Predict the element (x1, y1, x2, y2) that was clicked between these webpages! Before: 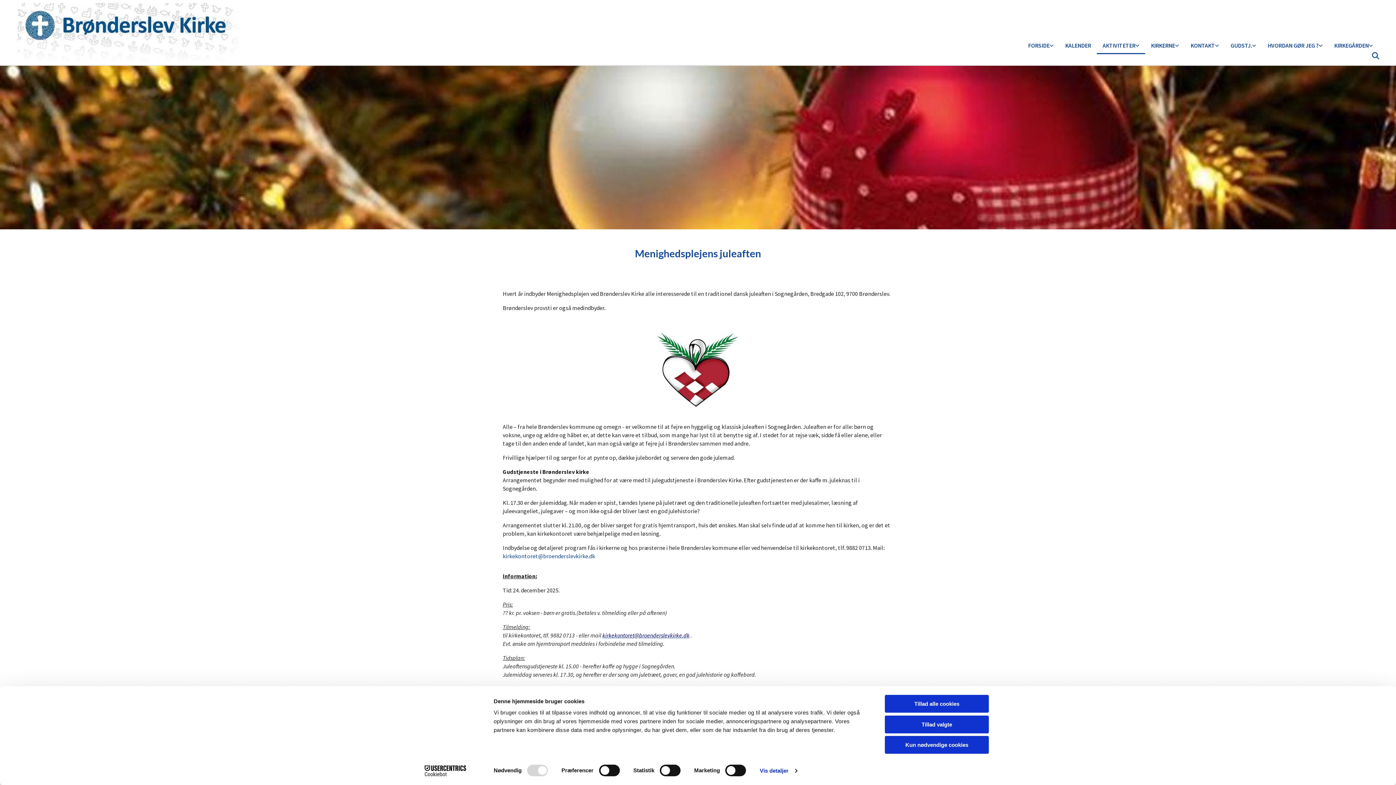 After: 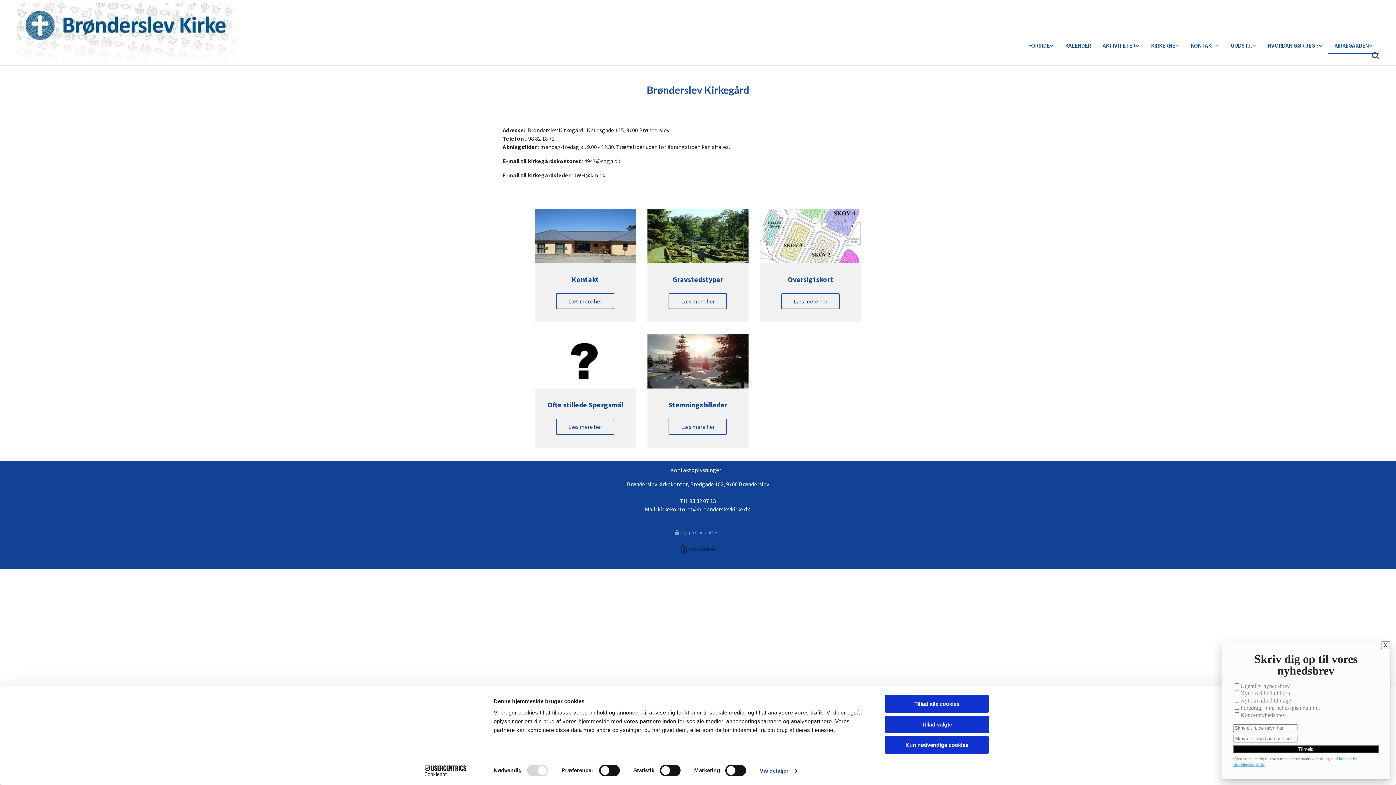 Action: bbox: (1328, 37, 1378, 54) label: KIRKEGÅRDEN